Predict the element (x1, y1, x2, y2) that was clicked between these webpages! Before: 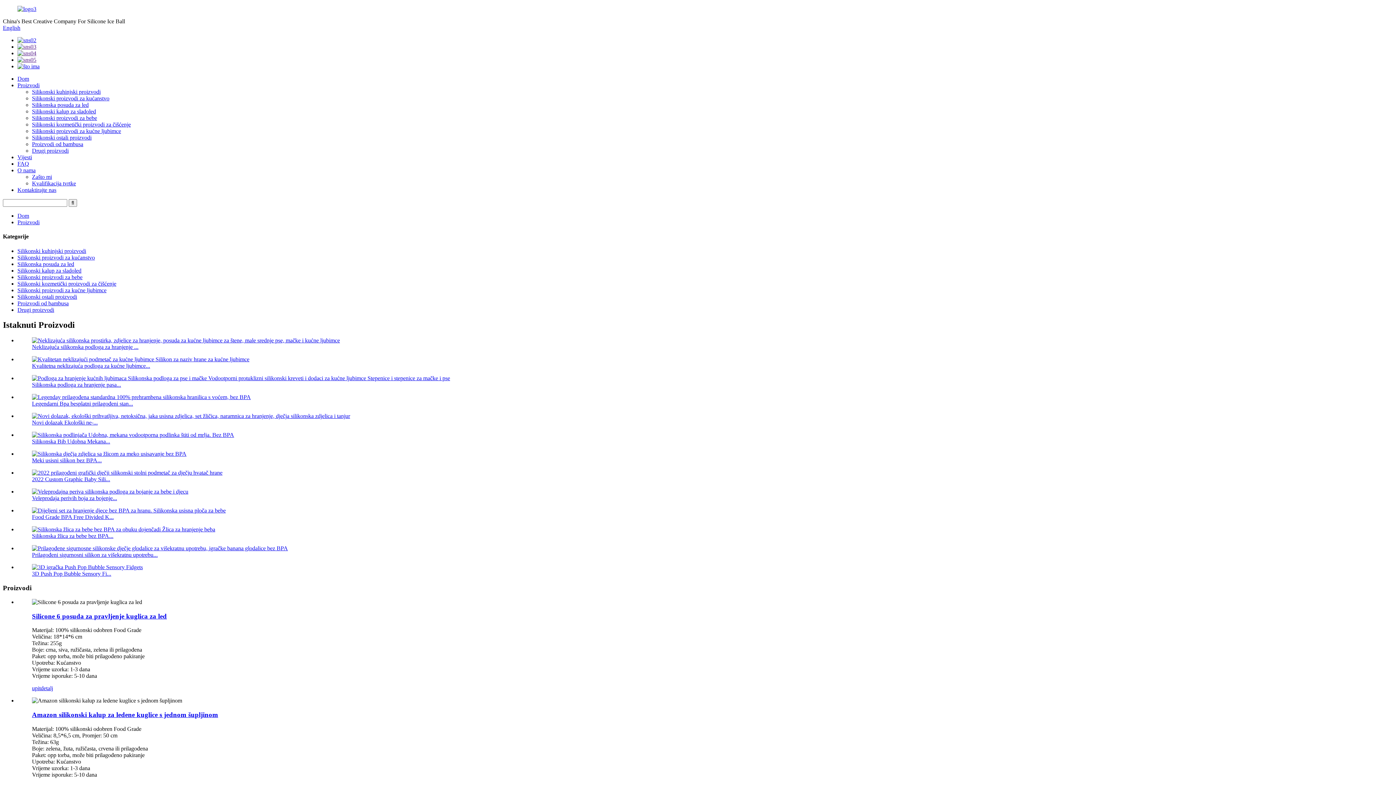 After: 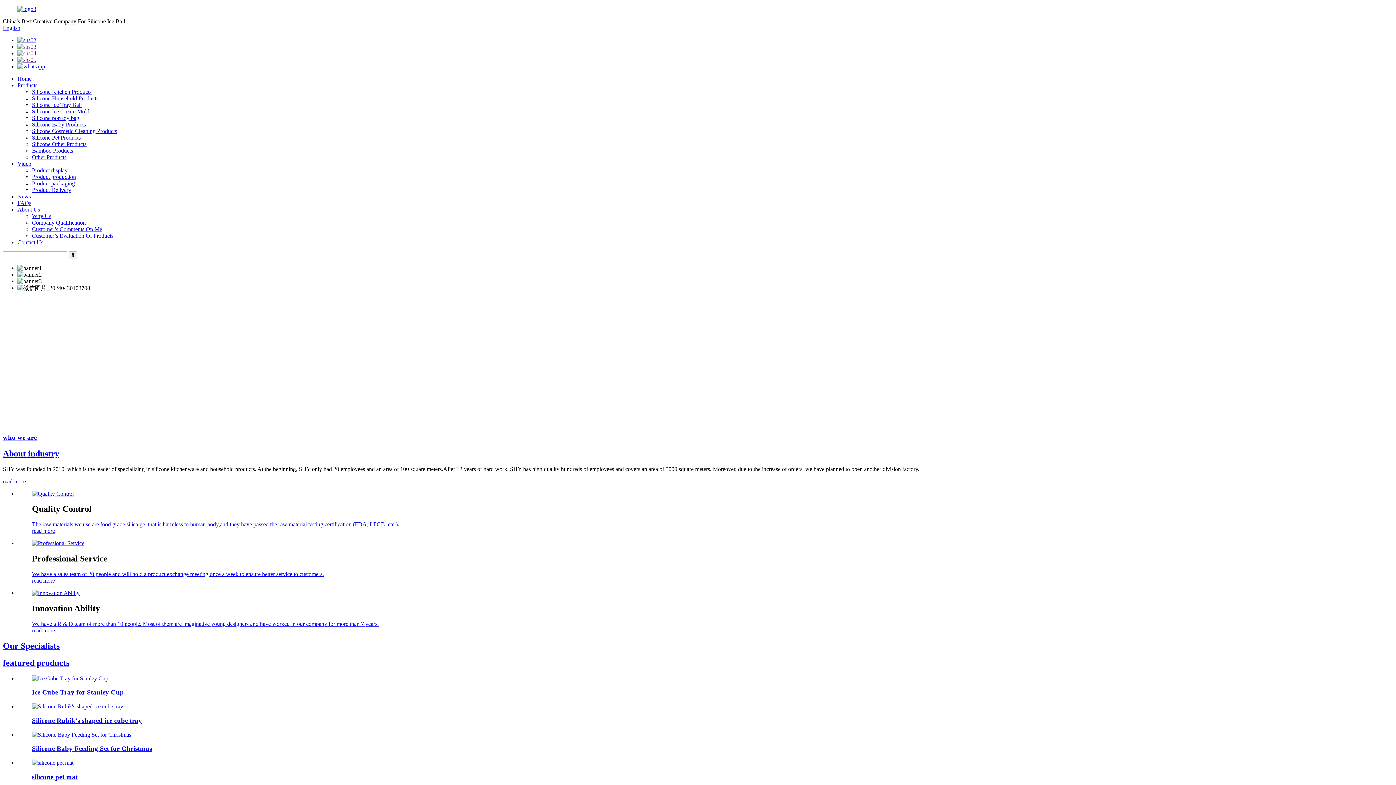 Action: label: English bbox: (2, 24, 20, 30)